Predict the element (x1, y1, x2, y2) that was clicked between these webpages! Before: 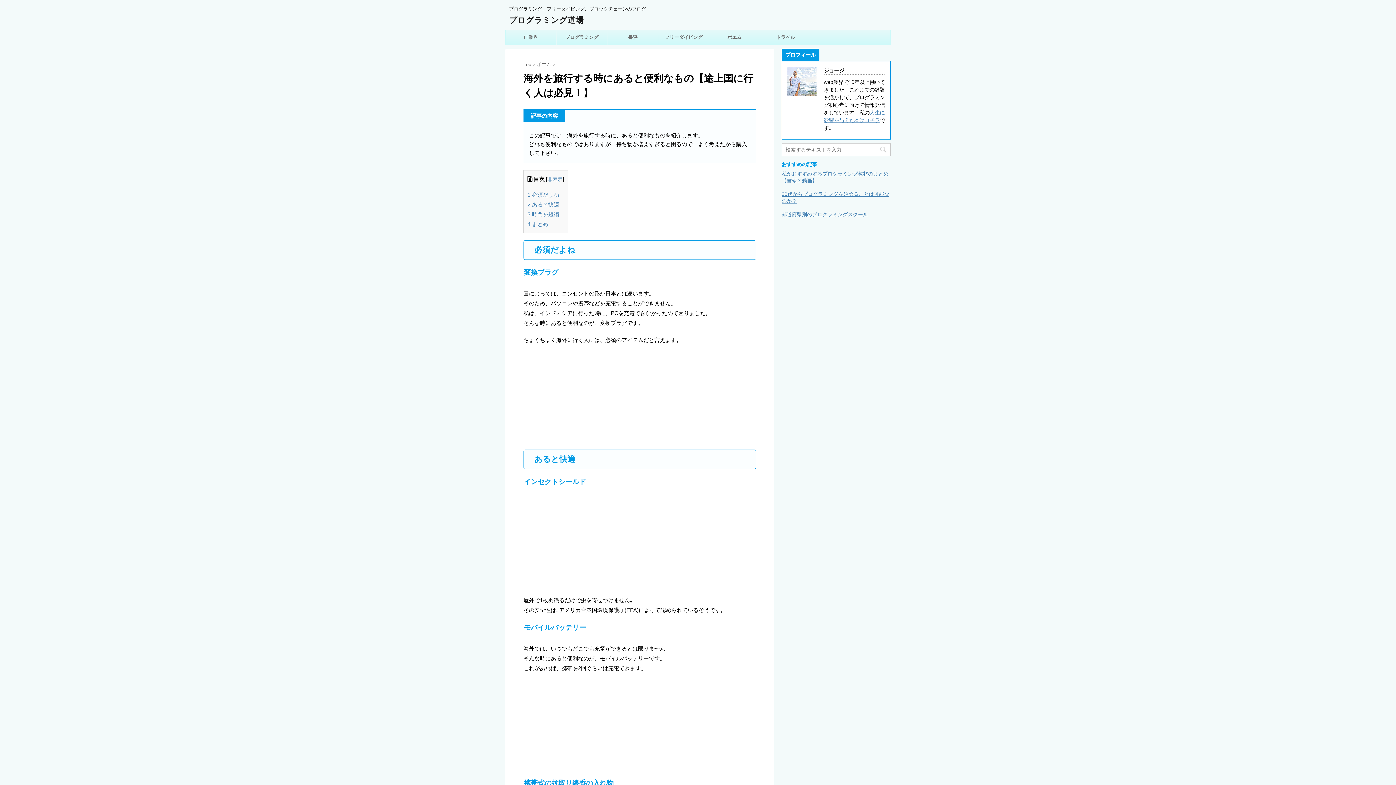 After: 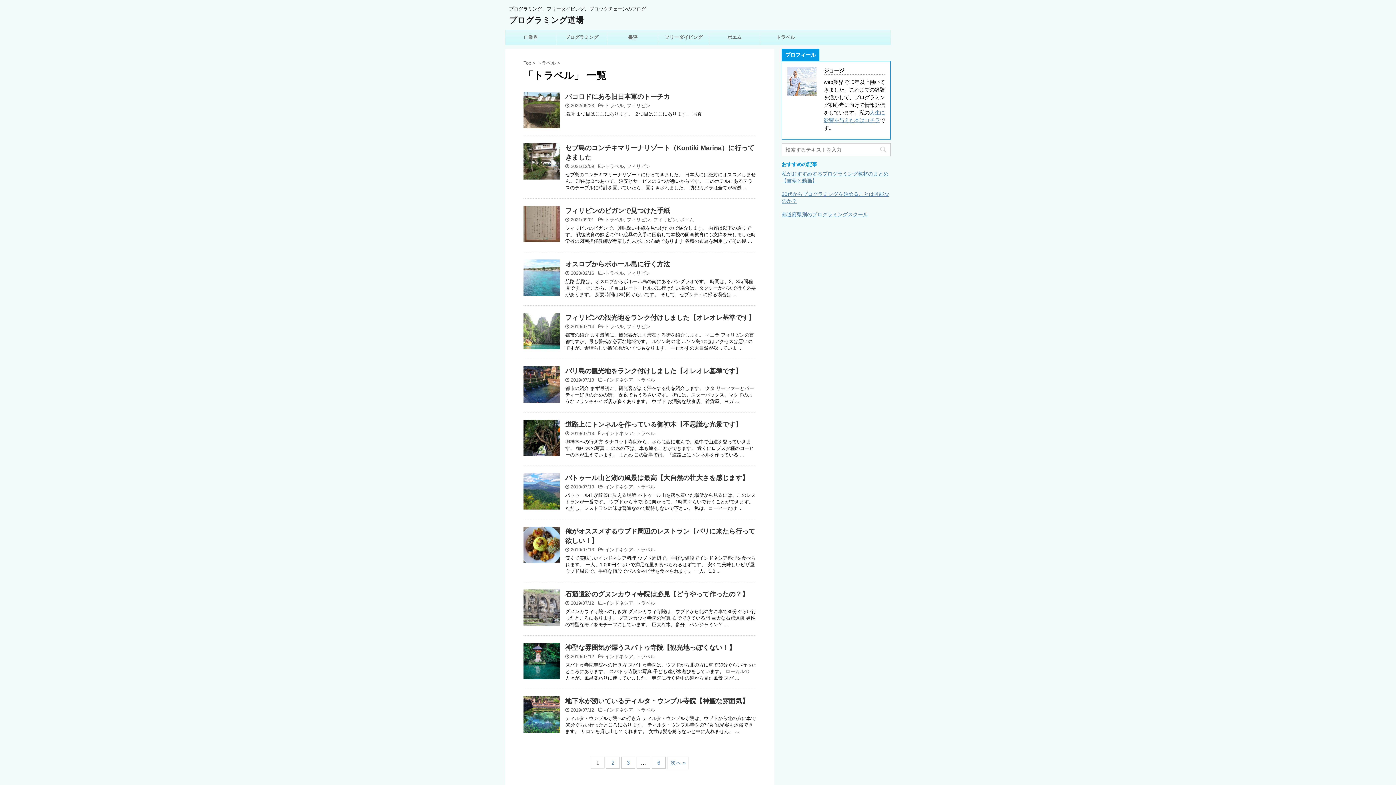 Action: bbox: (760, 30, 811, 44) label: トラベル